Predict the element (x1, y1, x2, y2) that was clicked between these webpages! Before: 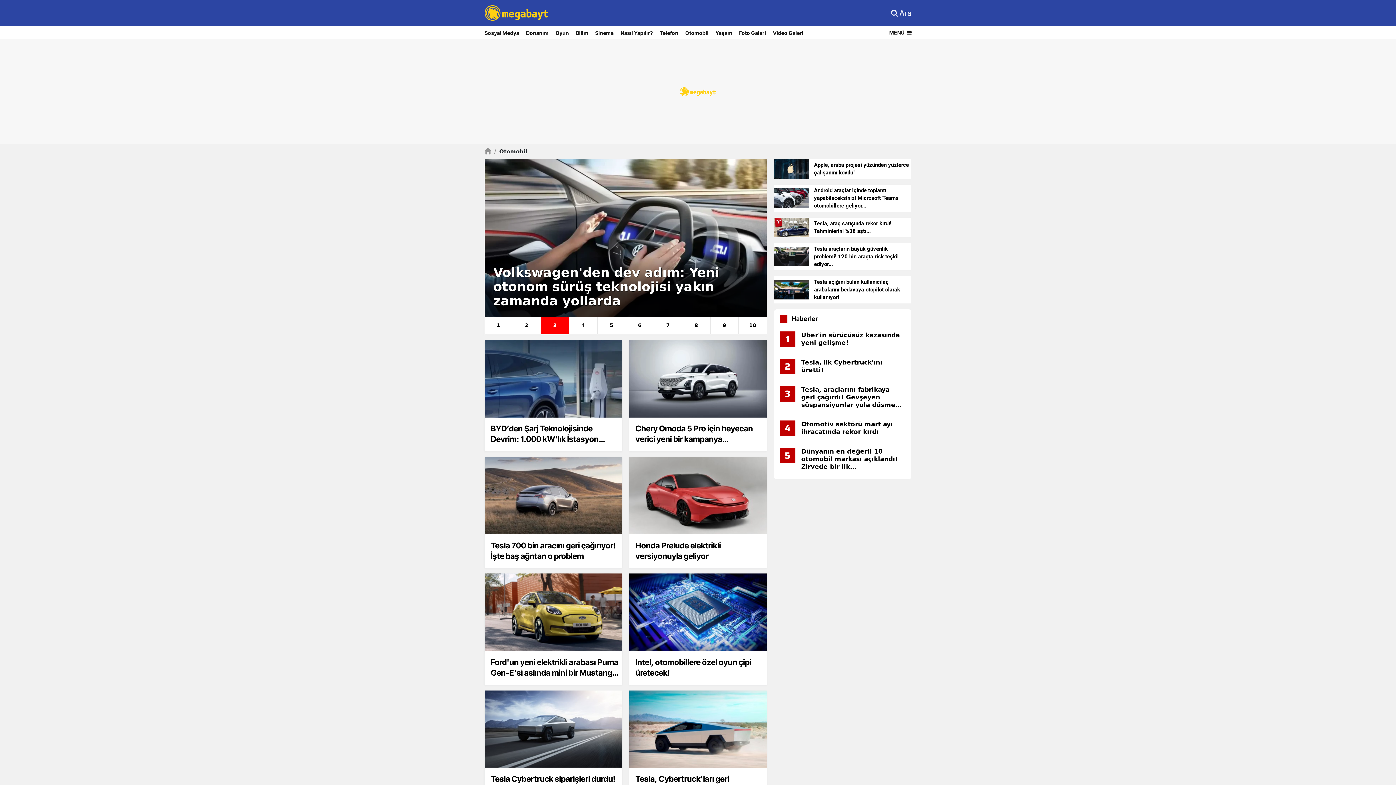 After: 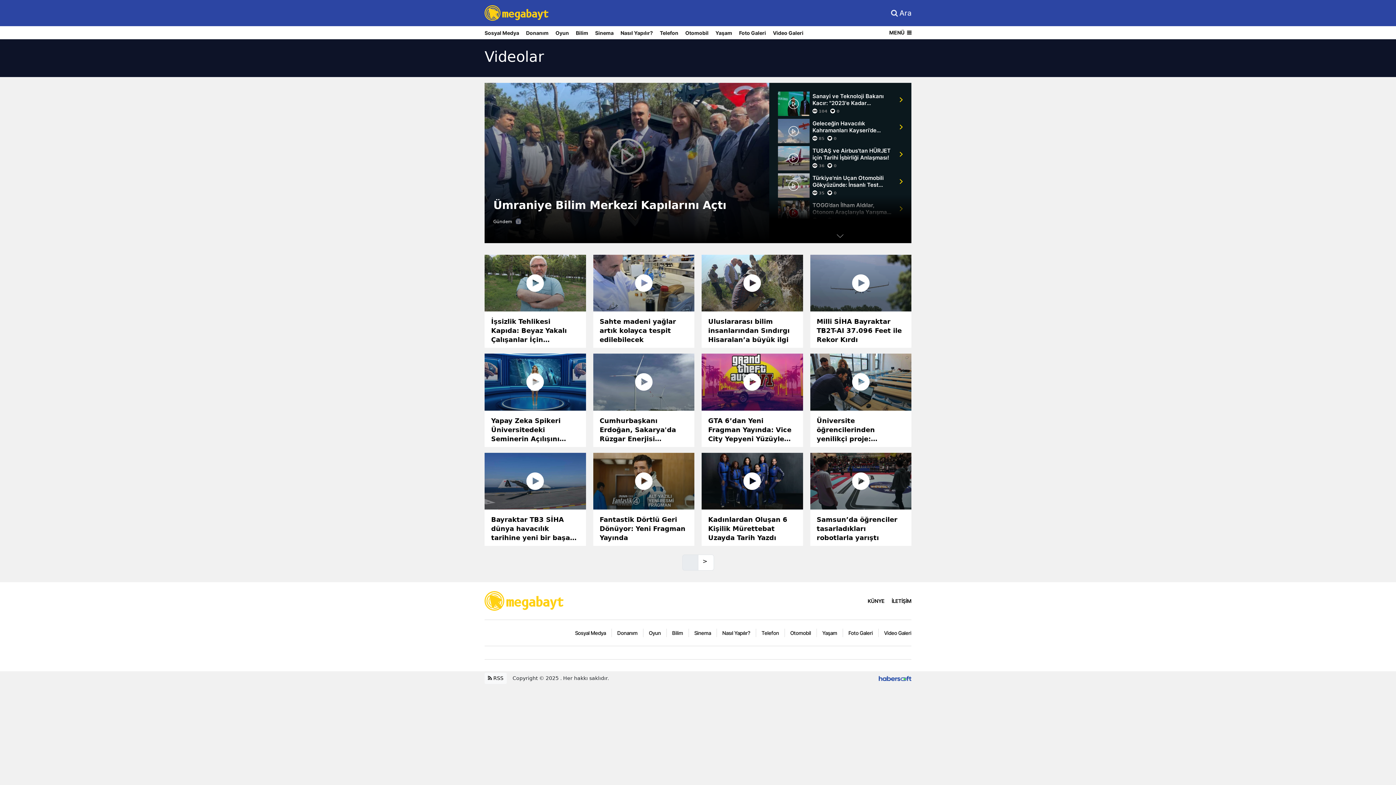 Action: label: Video Galeri bbox: (773, 26, 810, 39)